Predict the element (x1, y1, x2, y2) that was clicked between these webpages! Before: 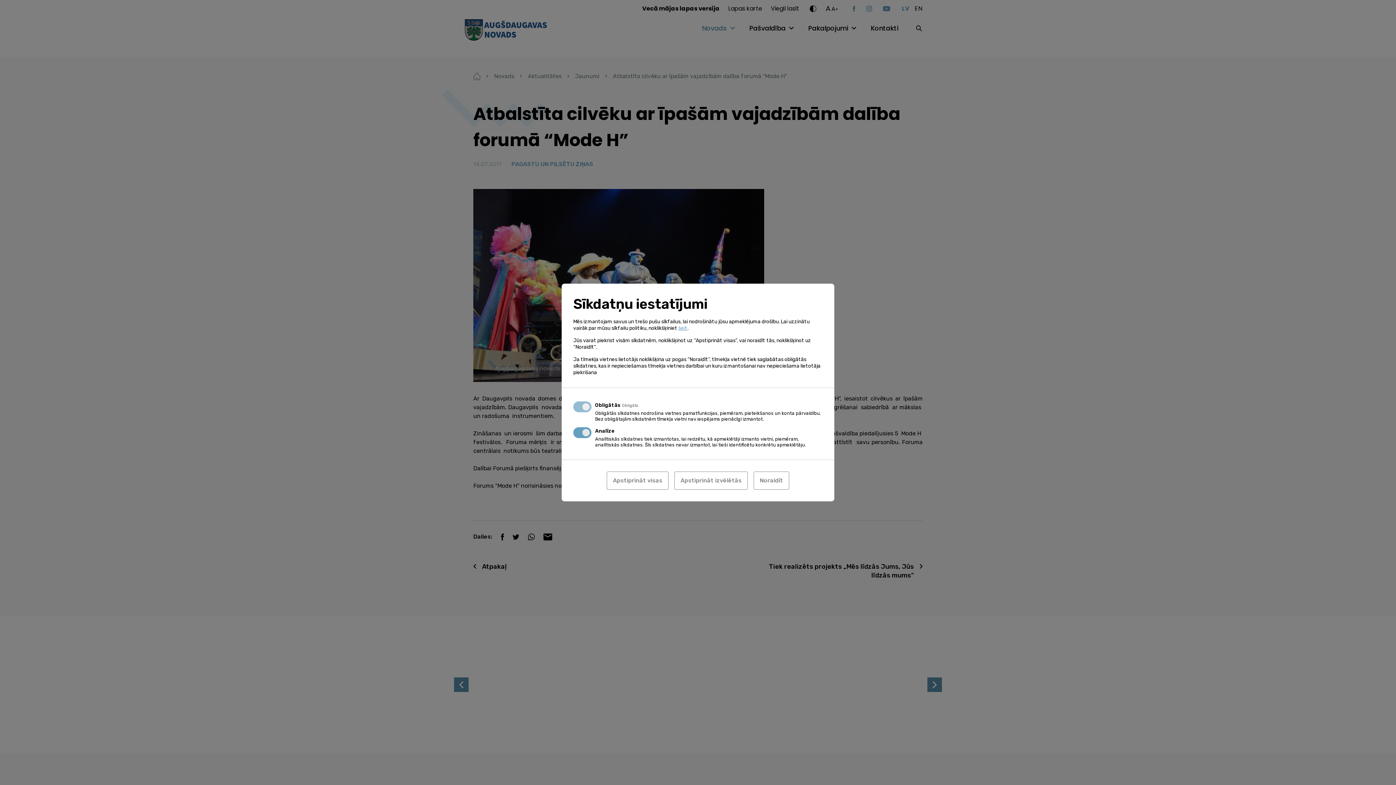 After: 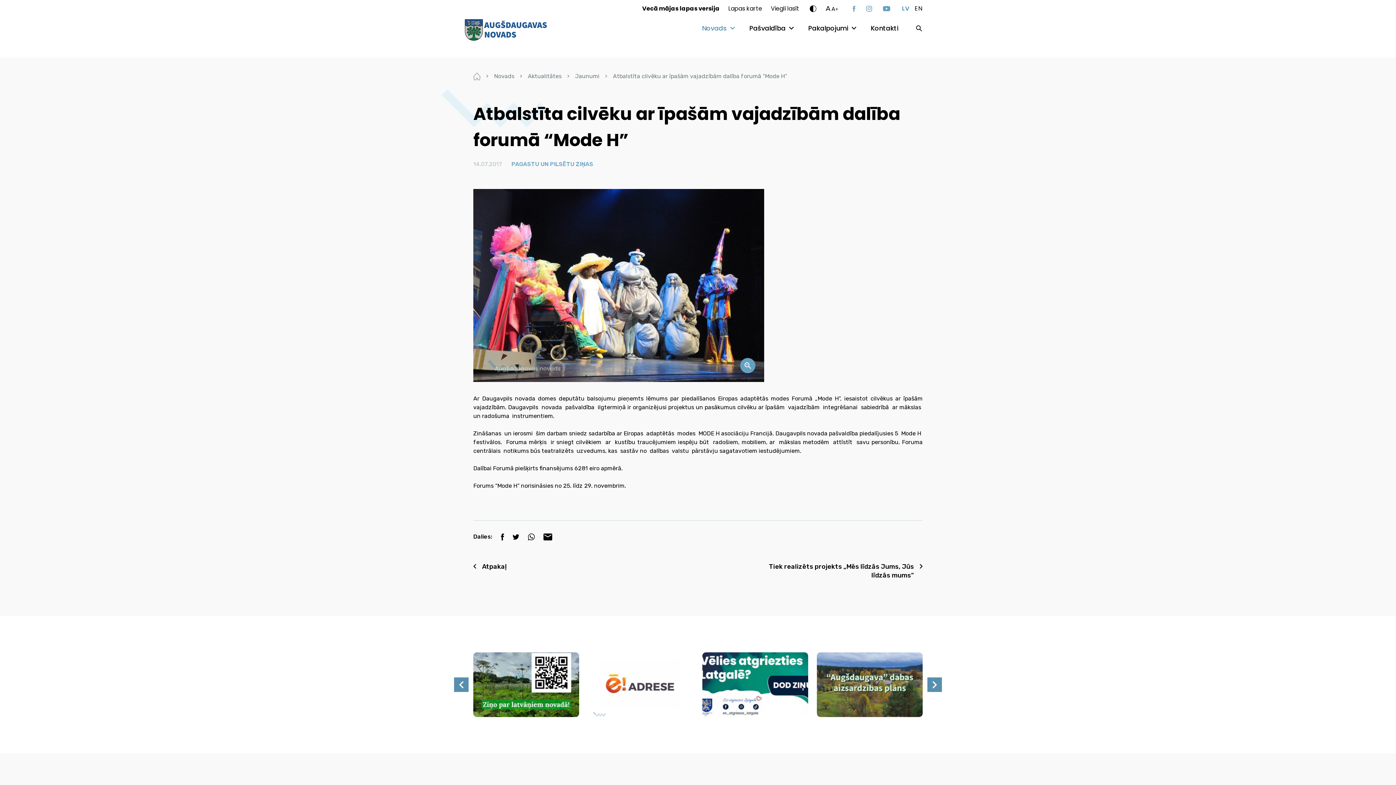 Action: bbox: (753, 471, 789, 490) label: Noraidīt